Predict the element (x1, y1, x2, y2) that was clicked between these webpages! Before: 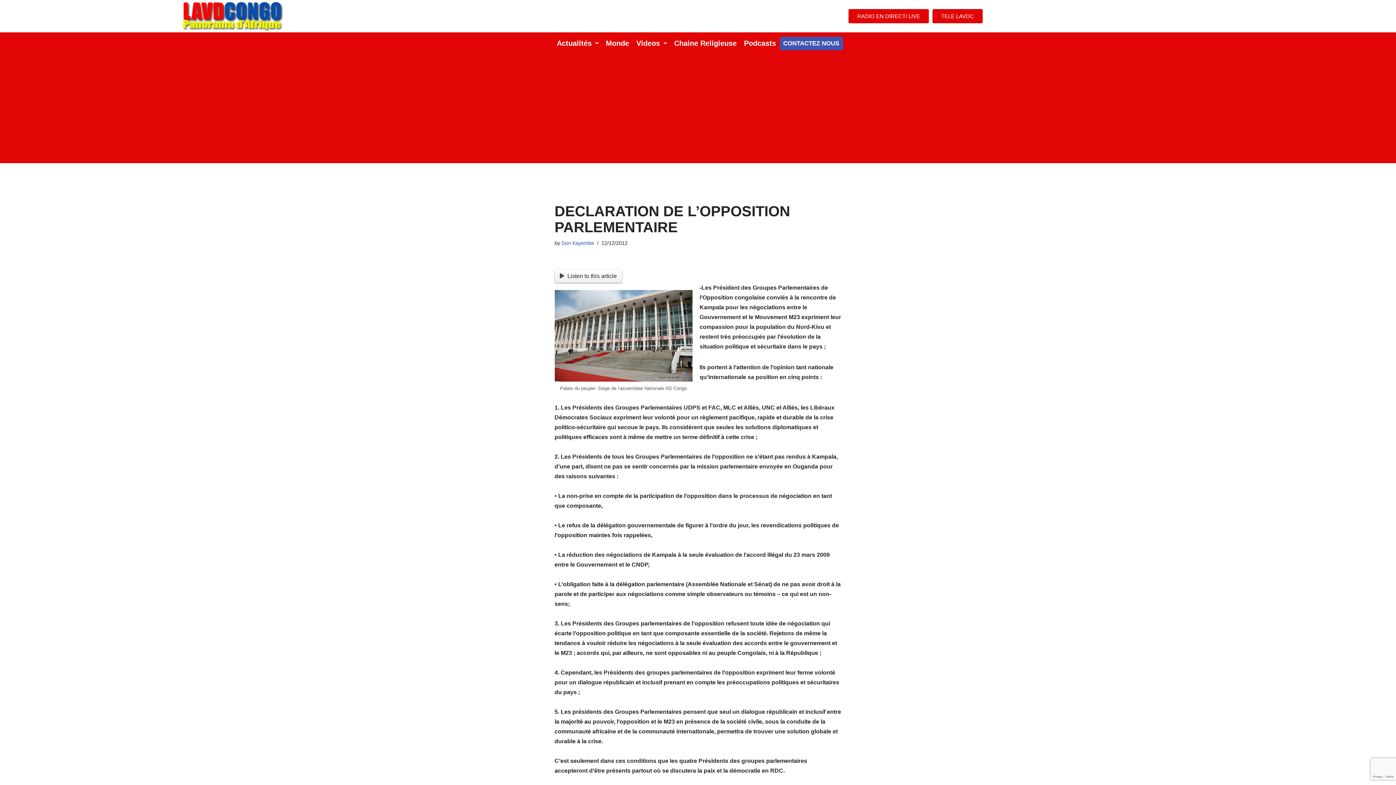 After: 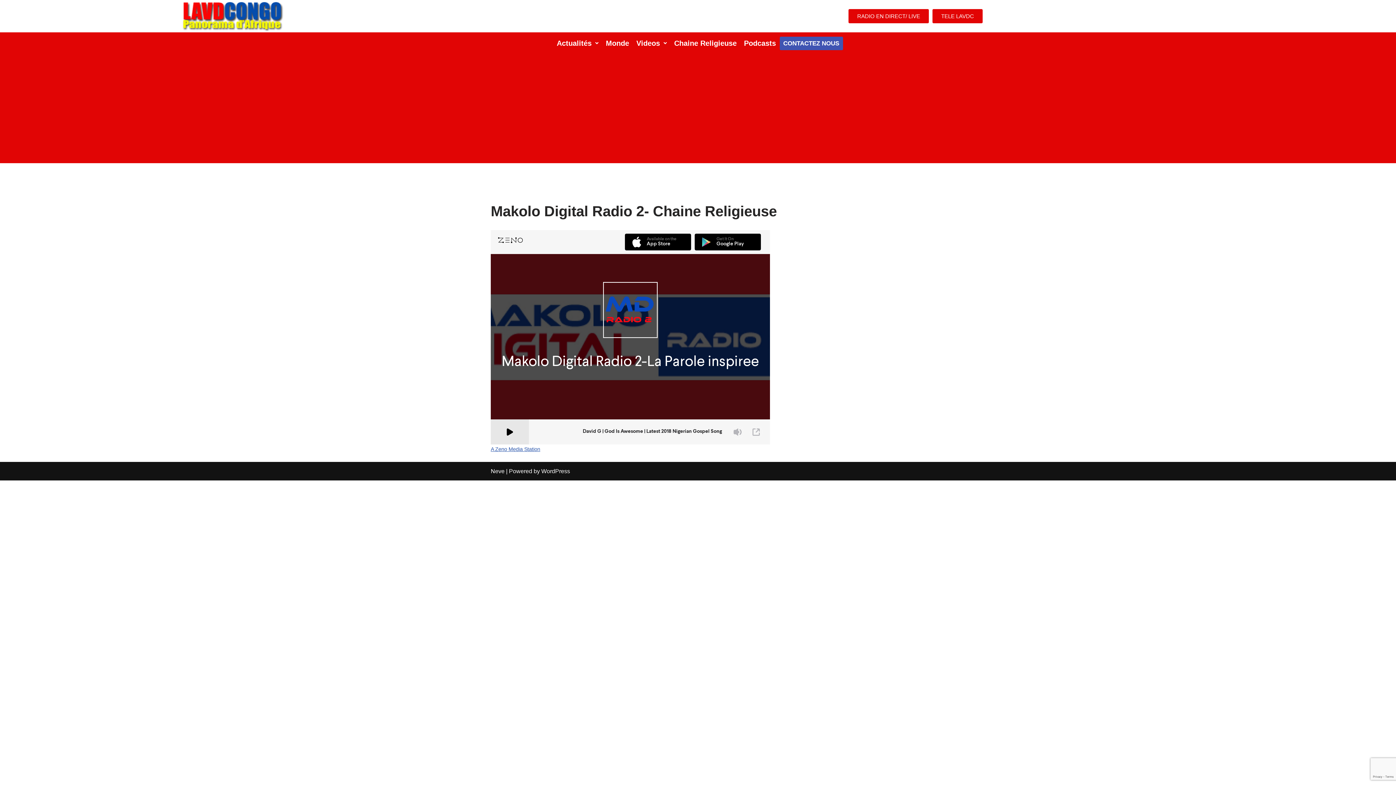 Action: bbox: (670, 36, 740, 50) label: Chaine Religieuse